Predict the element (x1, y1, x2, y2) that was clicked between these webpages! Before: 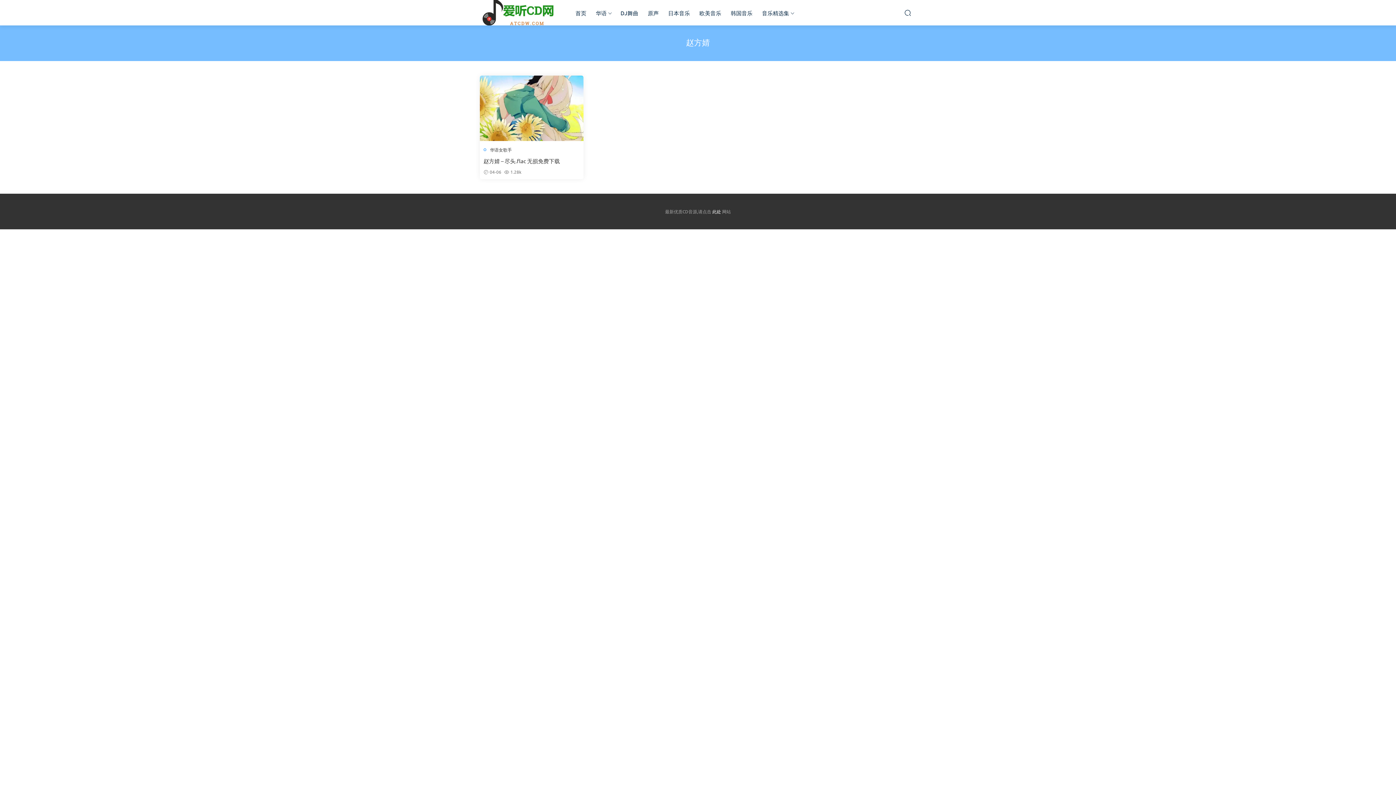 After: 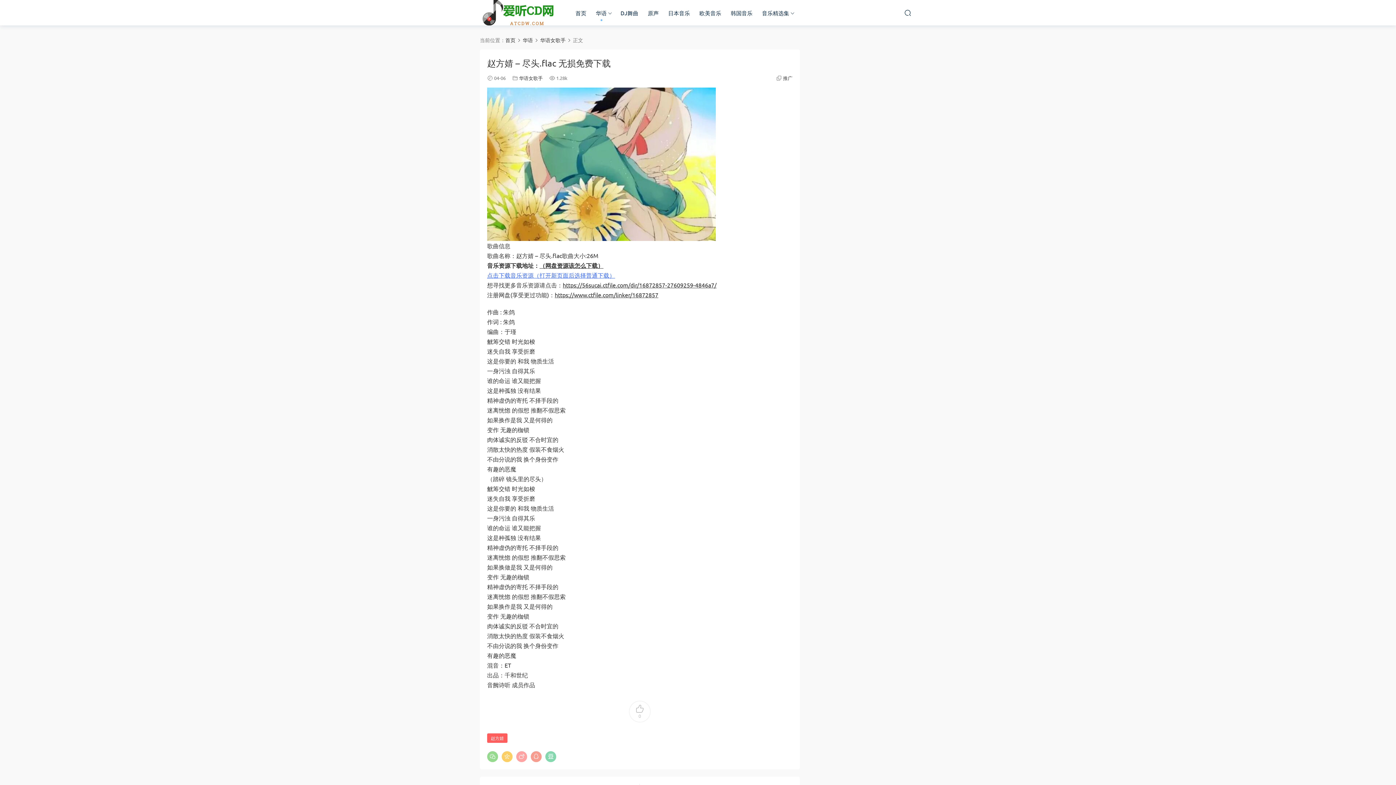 Action: bbox: (480, 75, 583, 141)